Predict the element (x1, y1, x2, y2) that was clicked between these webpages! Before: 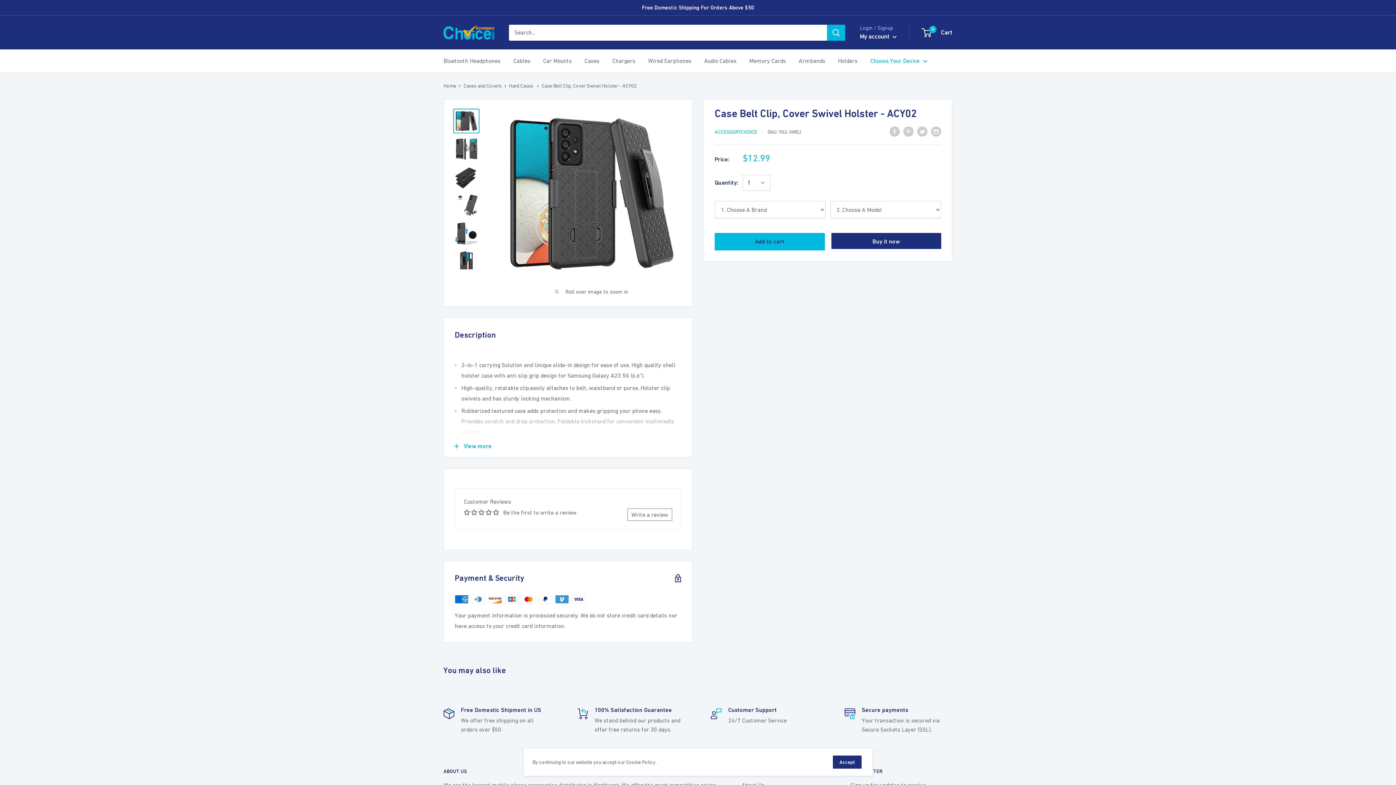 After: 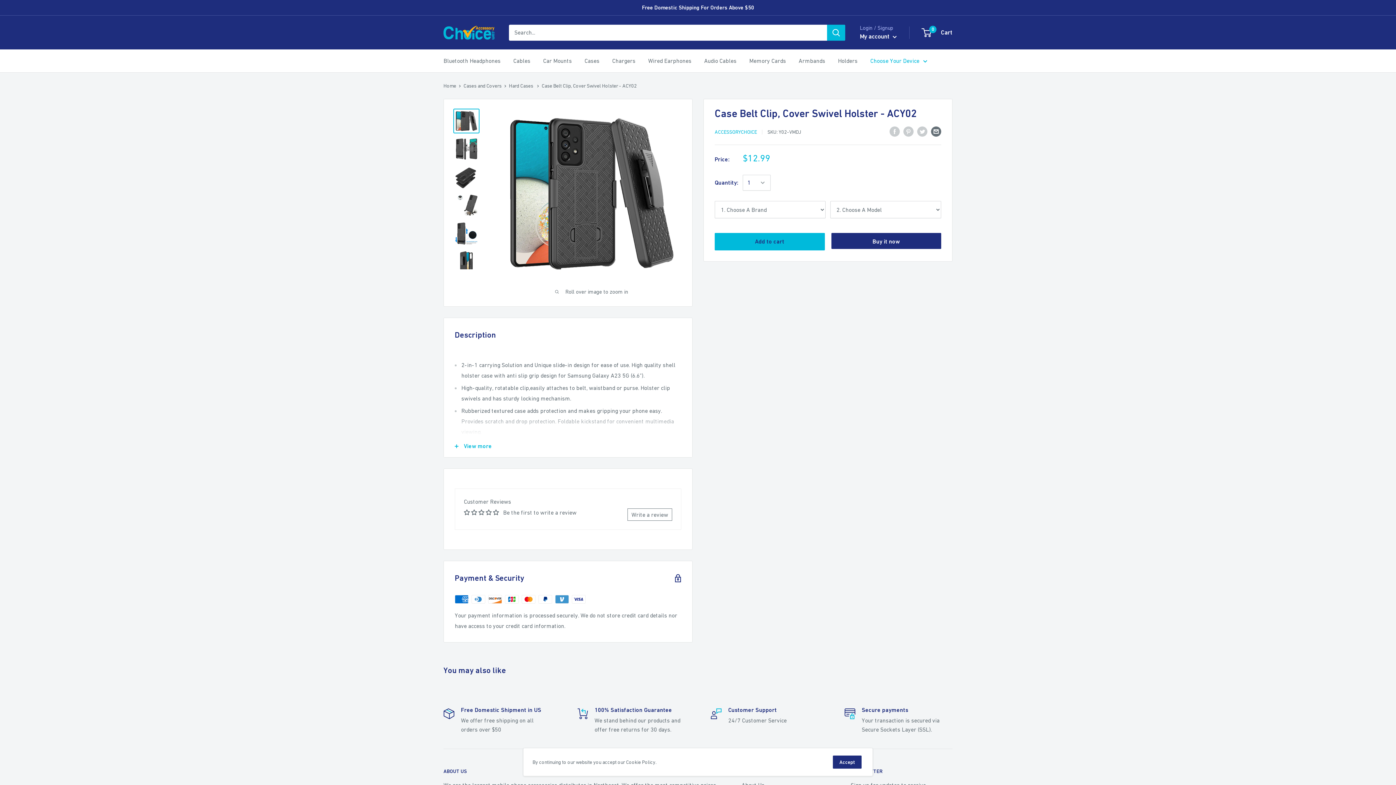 Action: bbox: (931, 125, 941, 136) label: Share by email